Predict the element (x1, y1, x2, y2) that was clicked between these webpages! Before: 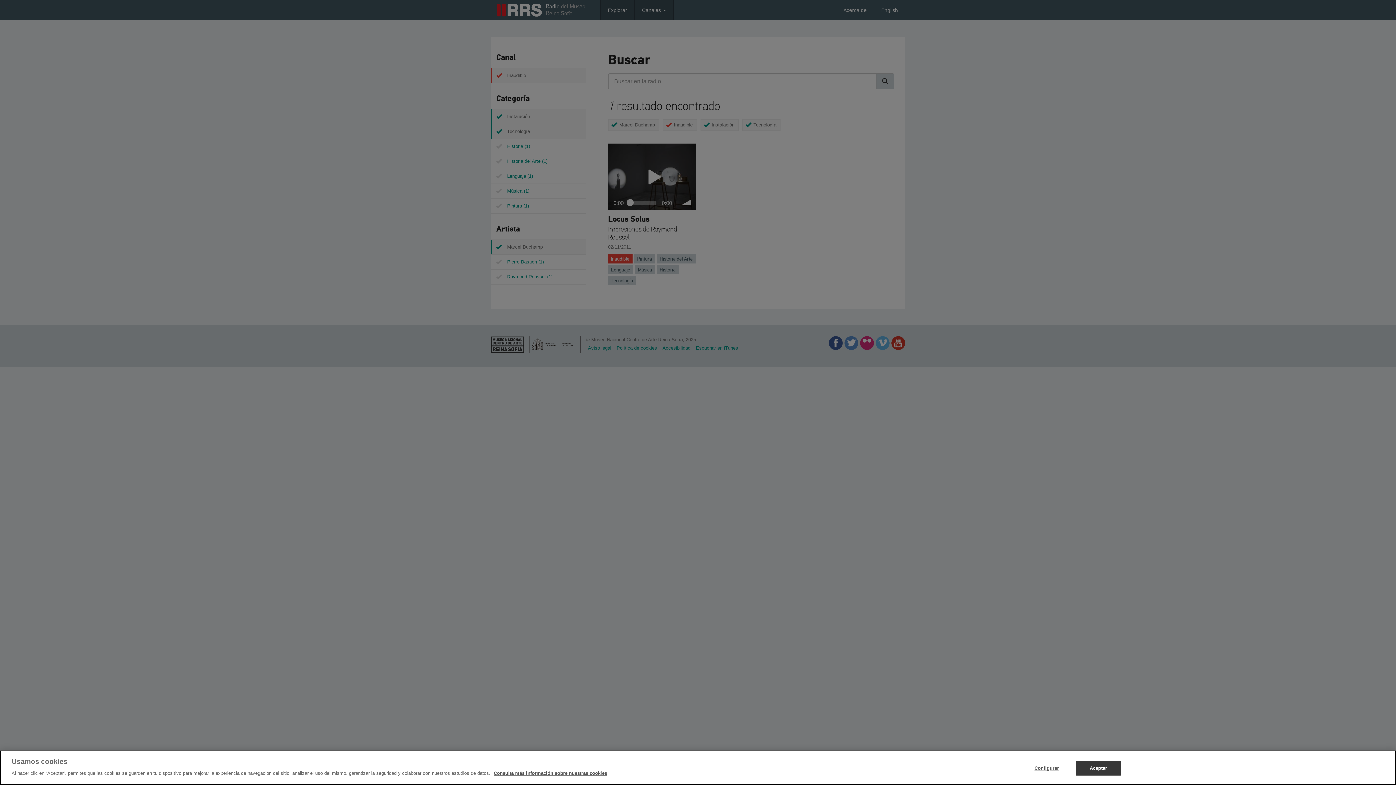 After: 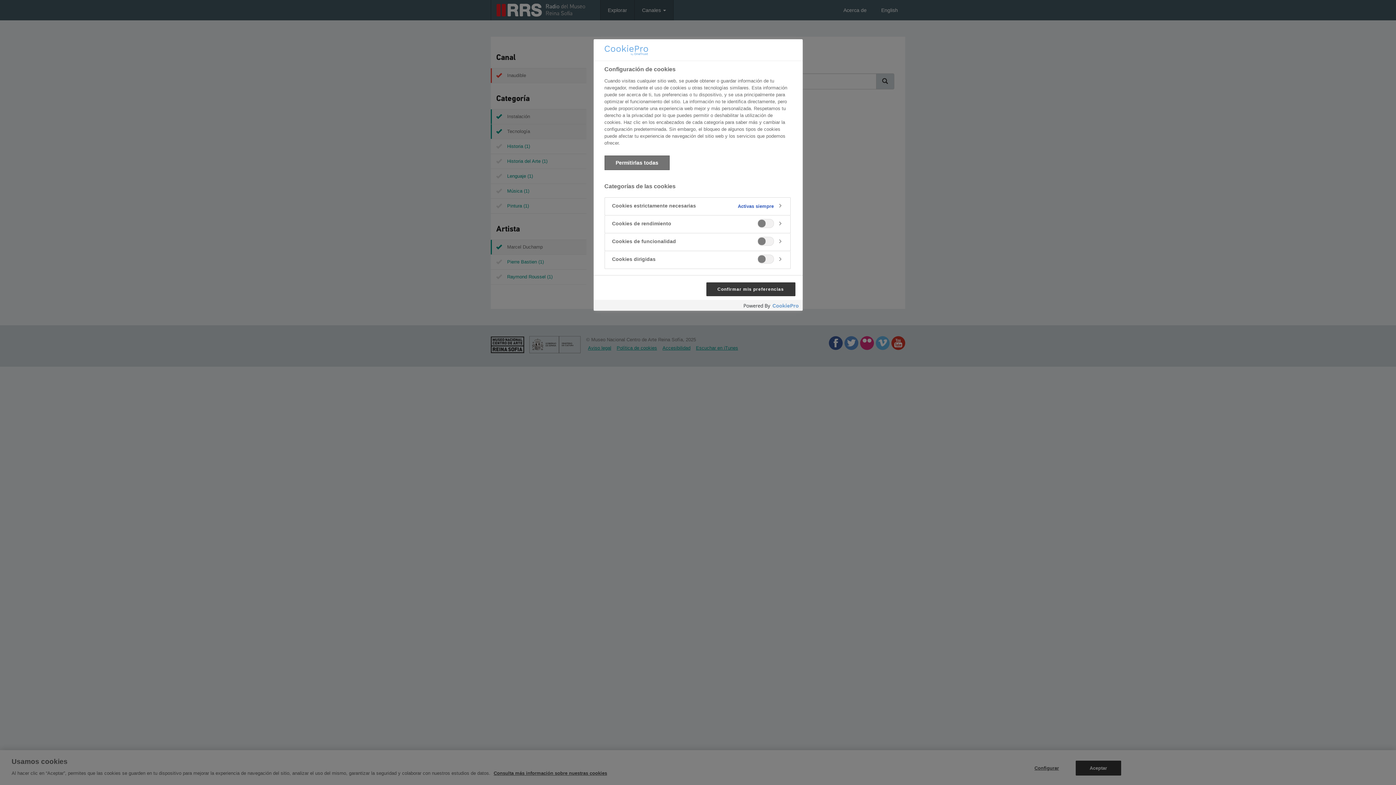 Action: label: Configurar bbox: (1024, 761, 1069, 775)